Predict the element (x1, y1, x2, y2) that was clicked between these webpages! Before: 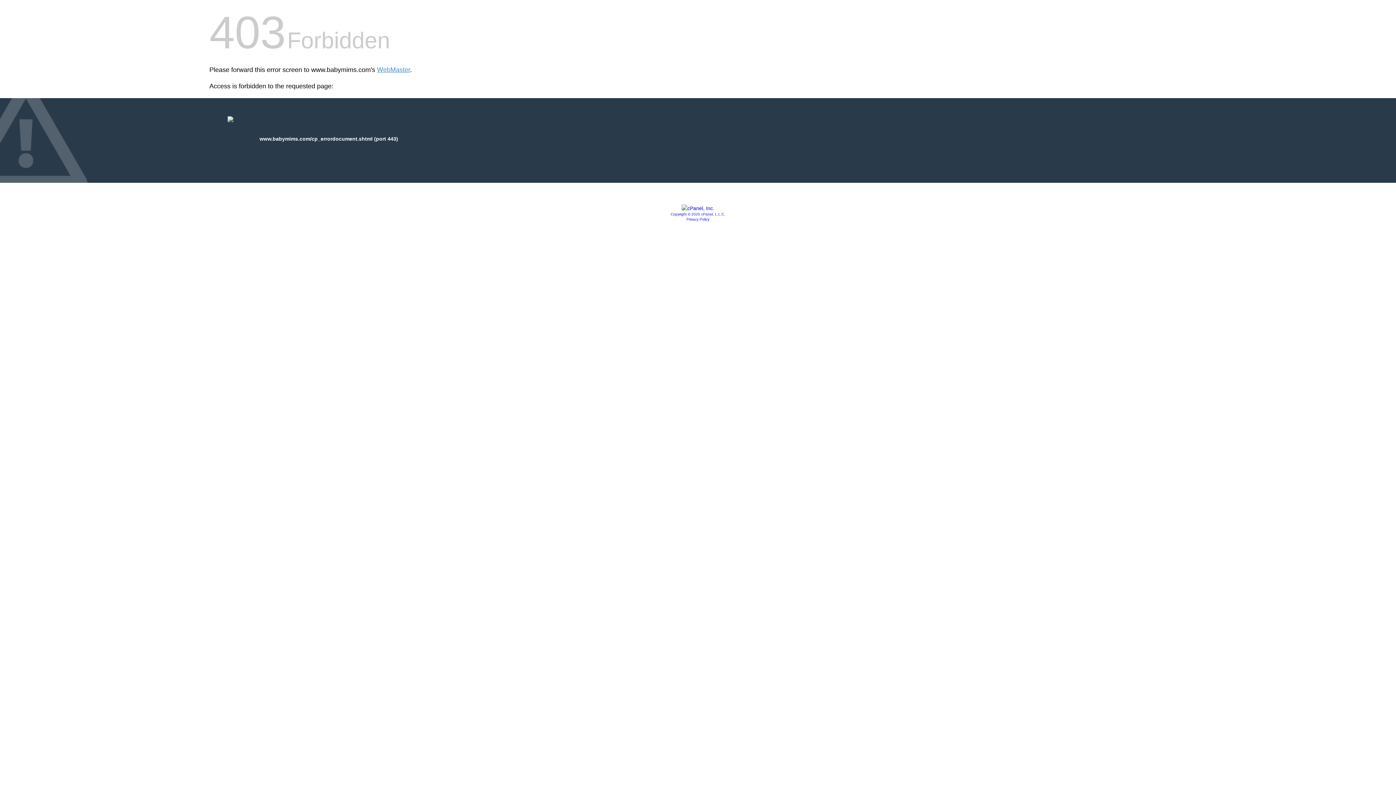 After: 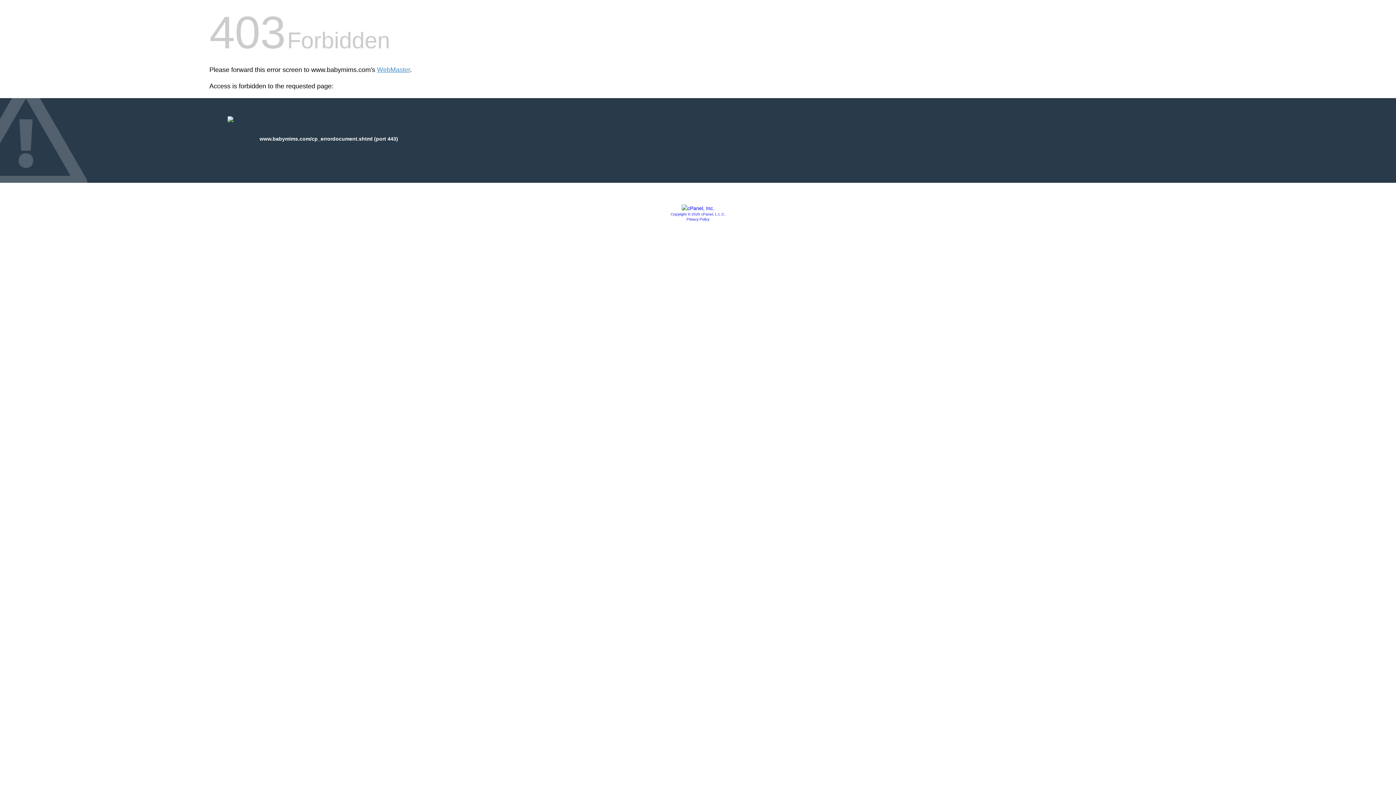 Action: bbox: (681, 205, 714, 211)